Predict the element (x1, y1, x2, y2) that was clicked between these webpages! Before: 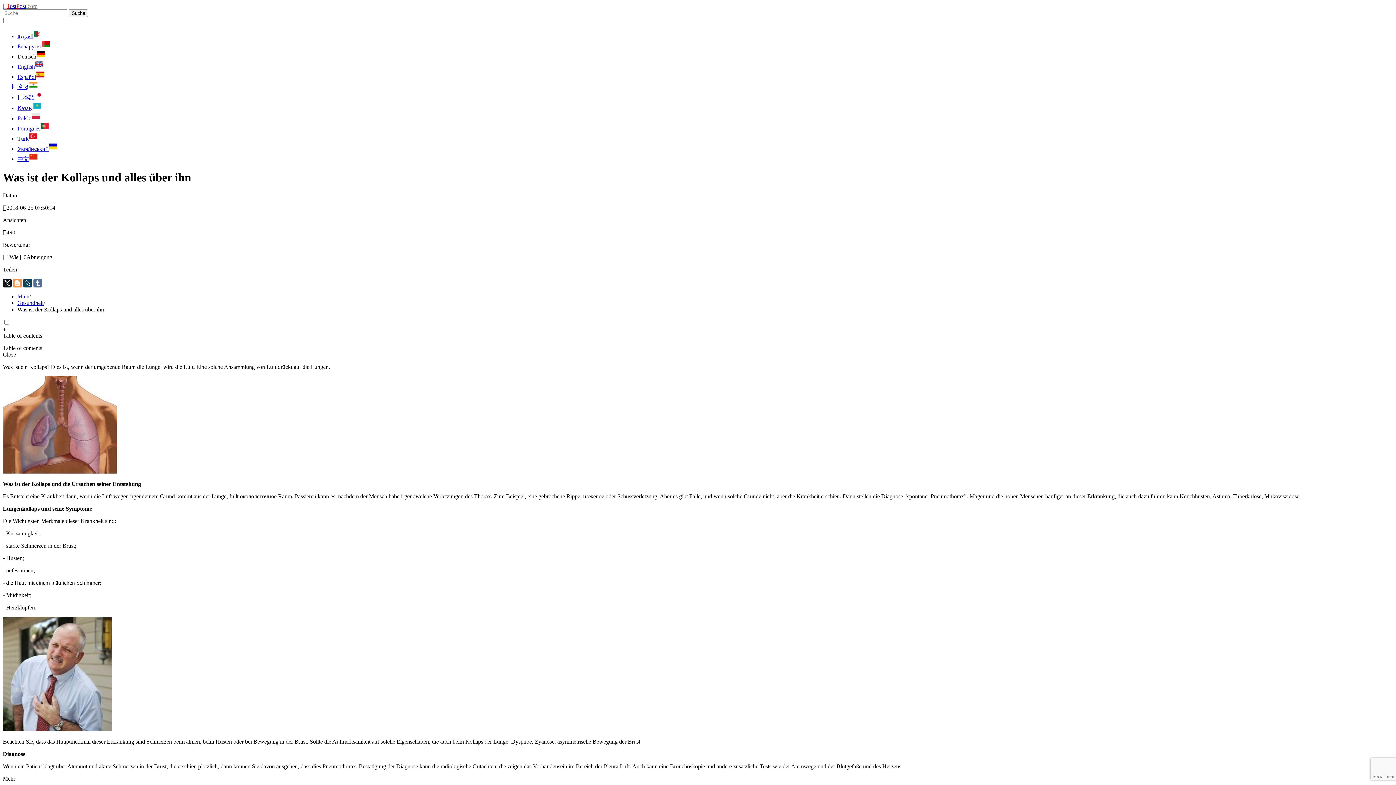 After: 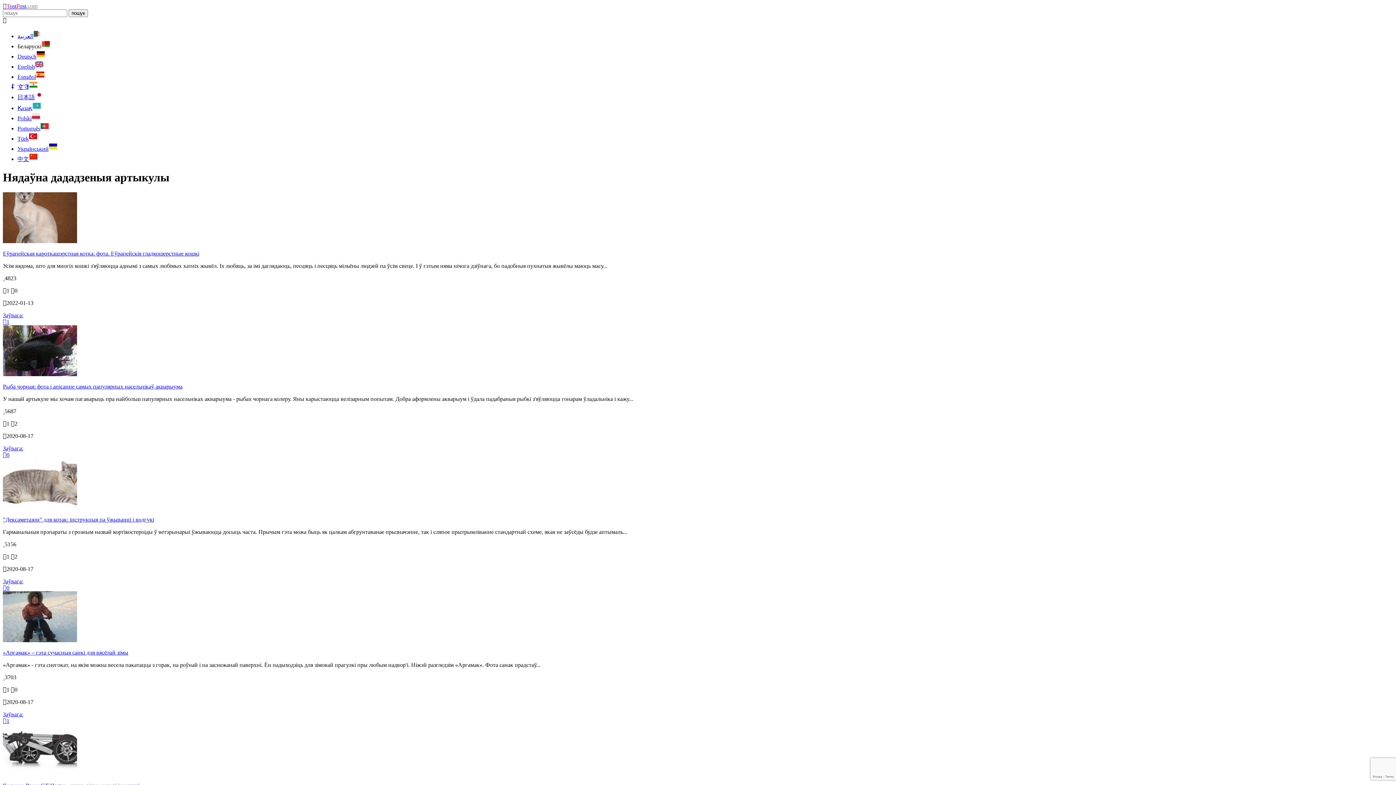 Action: bbox: (17, 43, 50, 49) label: Беларускі